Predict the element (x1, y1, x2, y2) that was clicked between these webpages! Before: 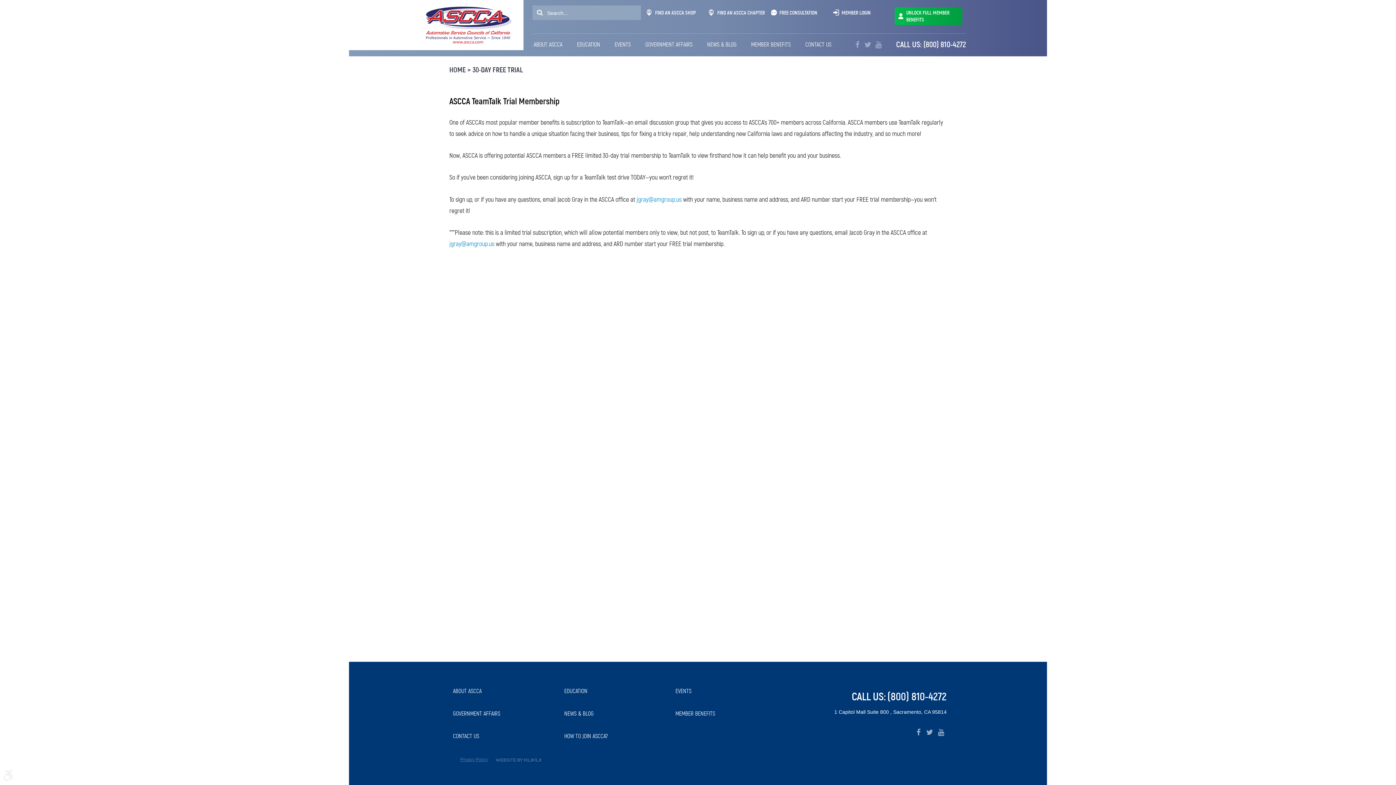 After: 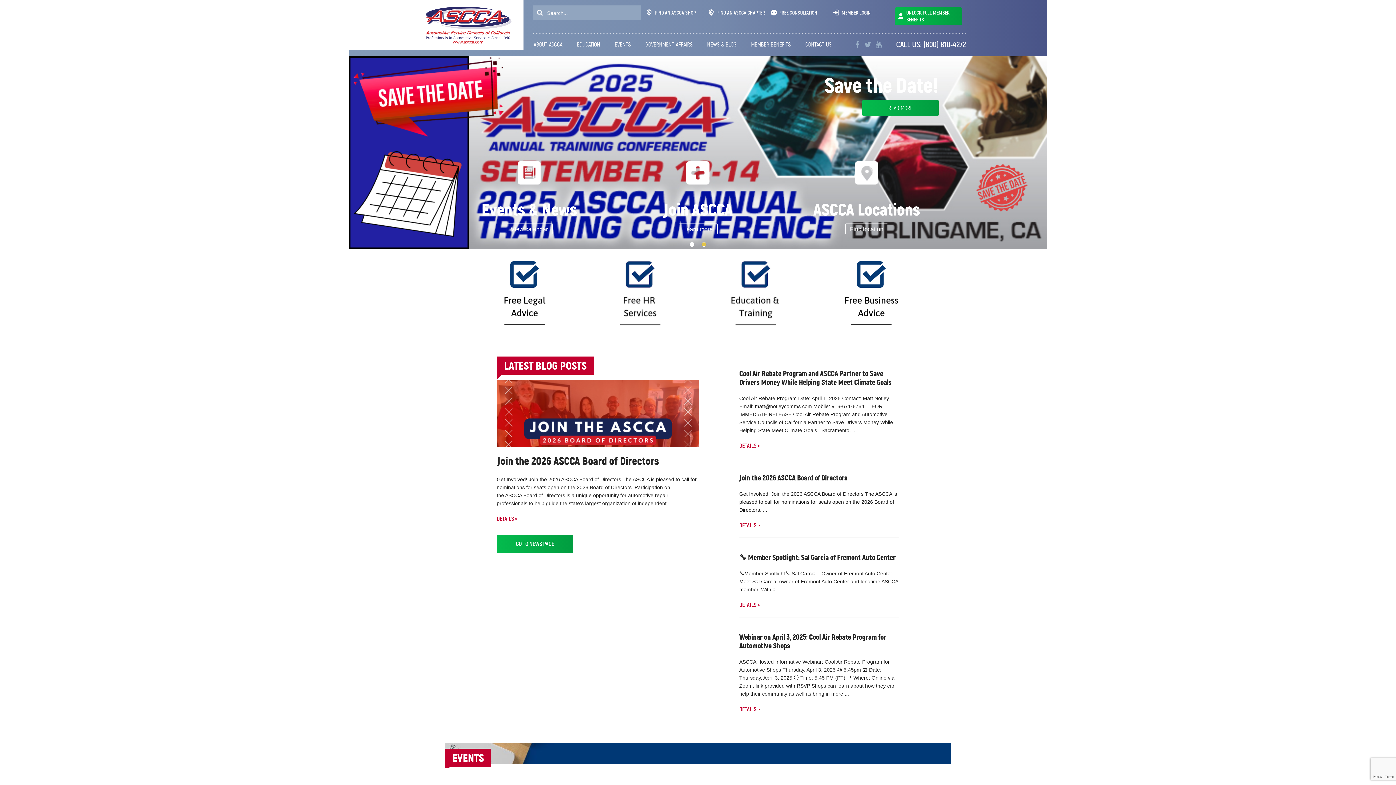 Action: bbox: (412, 0, 523, 50)